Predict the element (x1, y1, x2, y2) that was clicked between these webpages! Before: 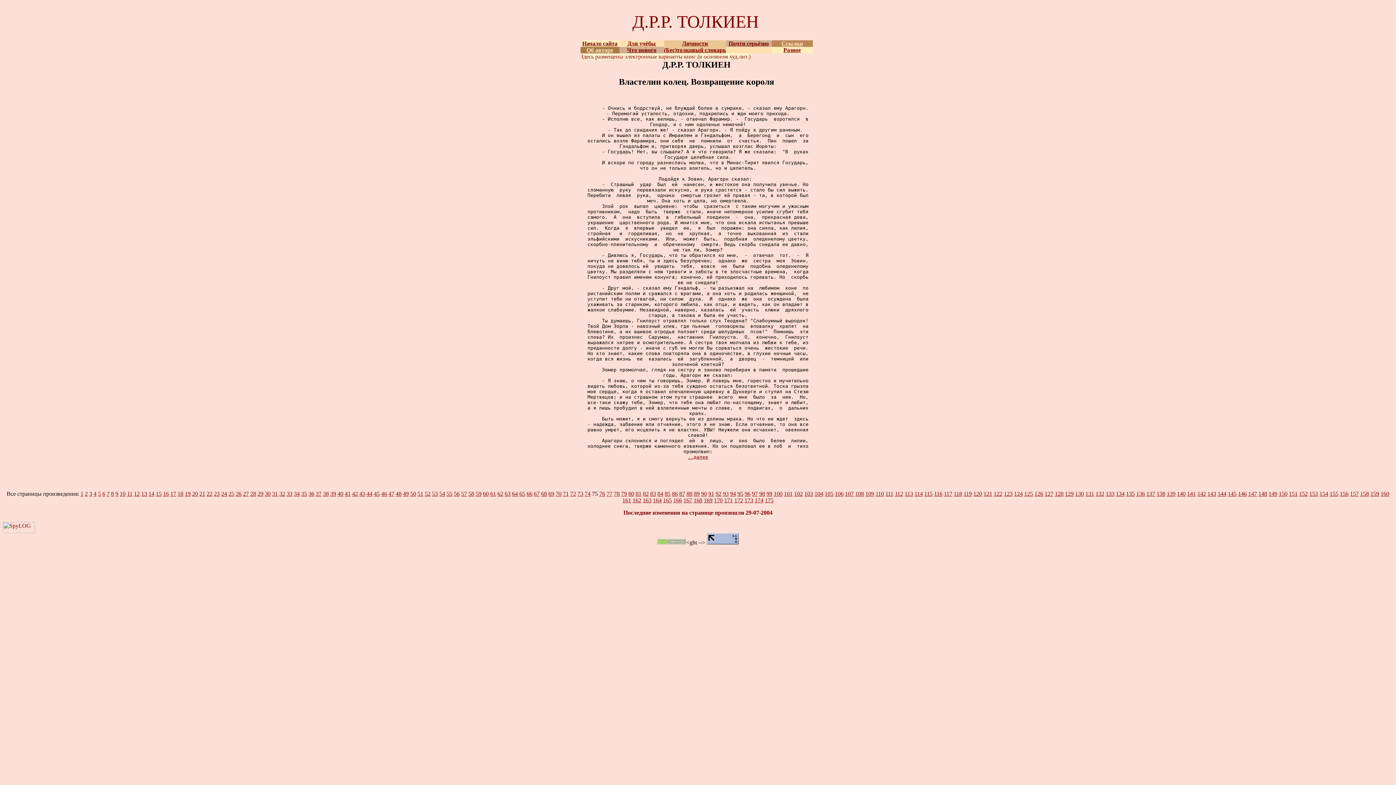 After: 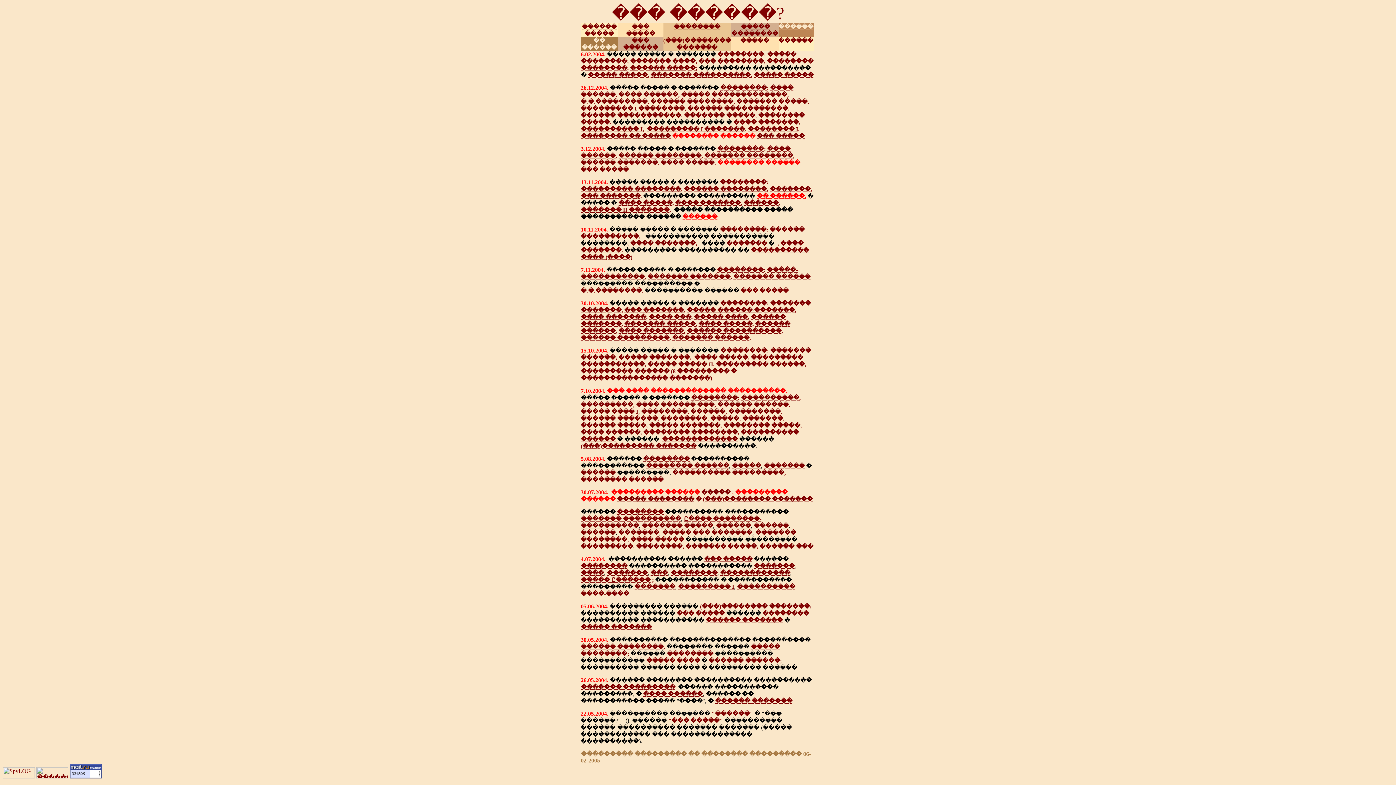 Action: bbox: (627, 46, 656, 53) label: Что нового